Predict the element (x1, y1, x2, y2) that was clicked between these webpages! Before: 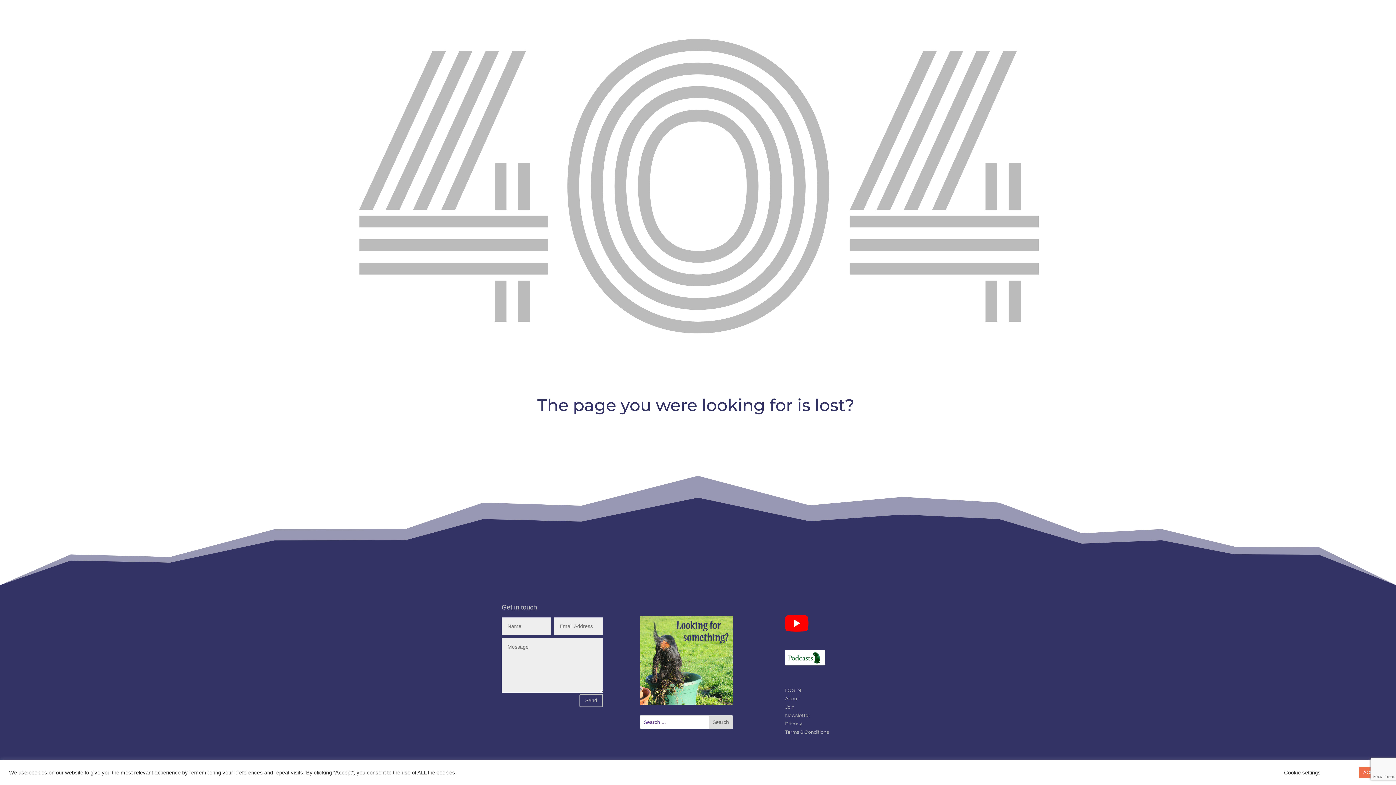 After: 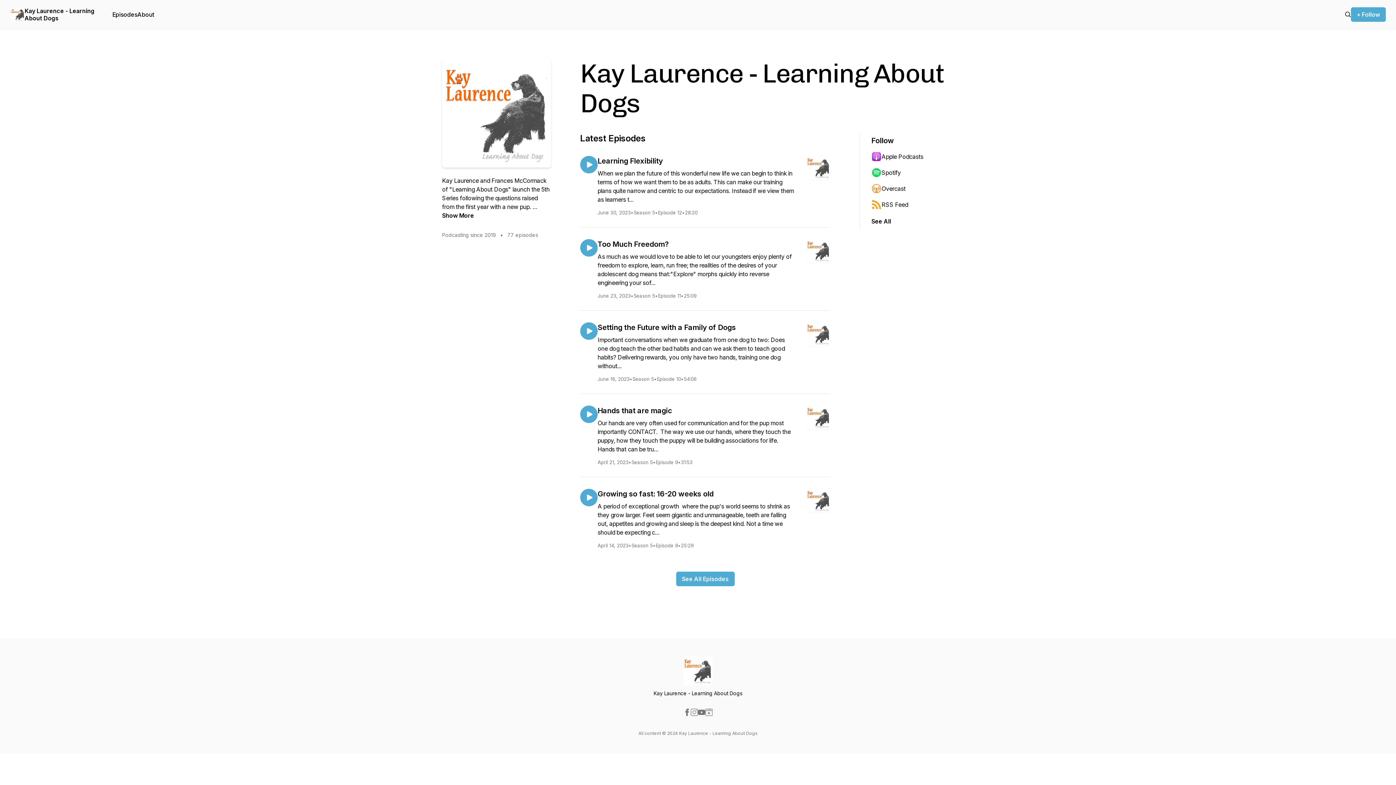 Action: bbox: (783, 662, 826, 668)